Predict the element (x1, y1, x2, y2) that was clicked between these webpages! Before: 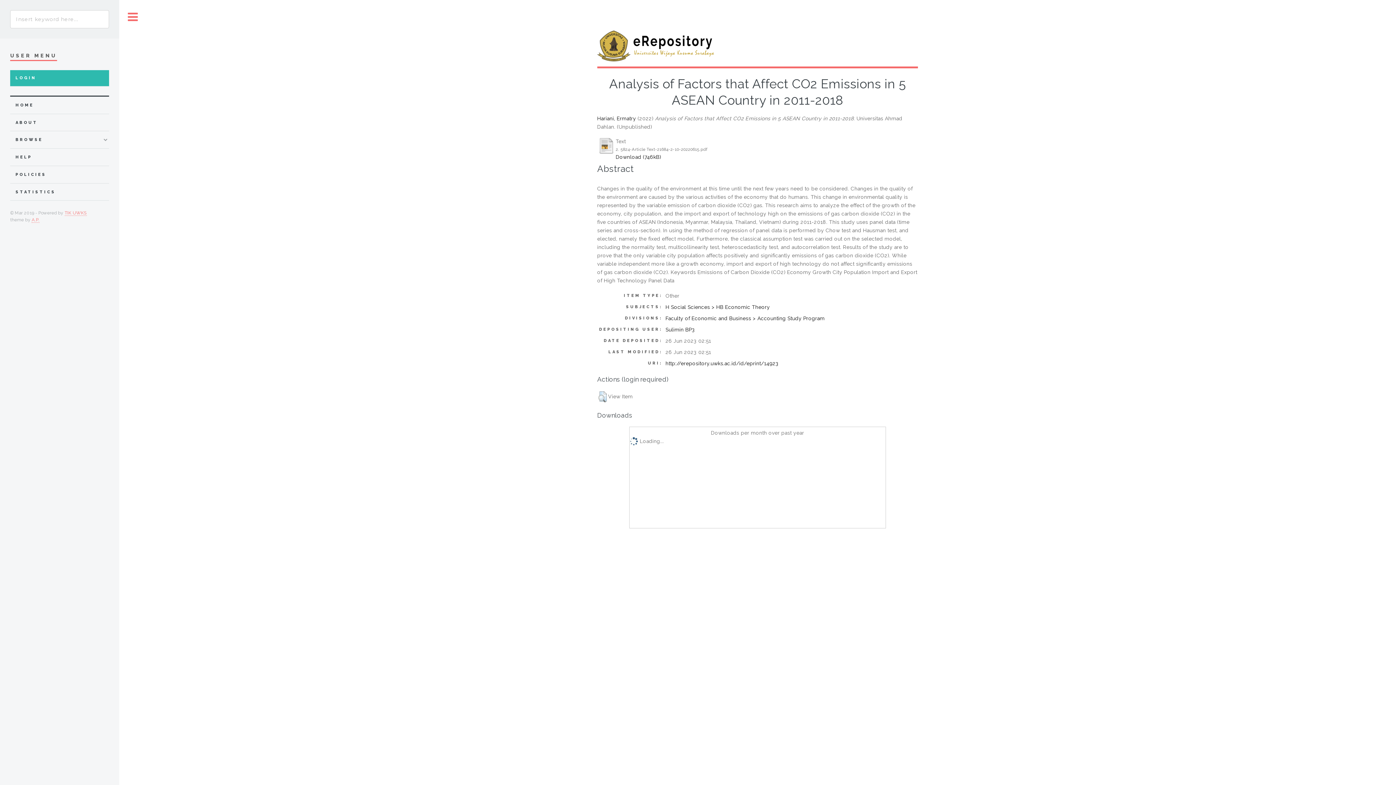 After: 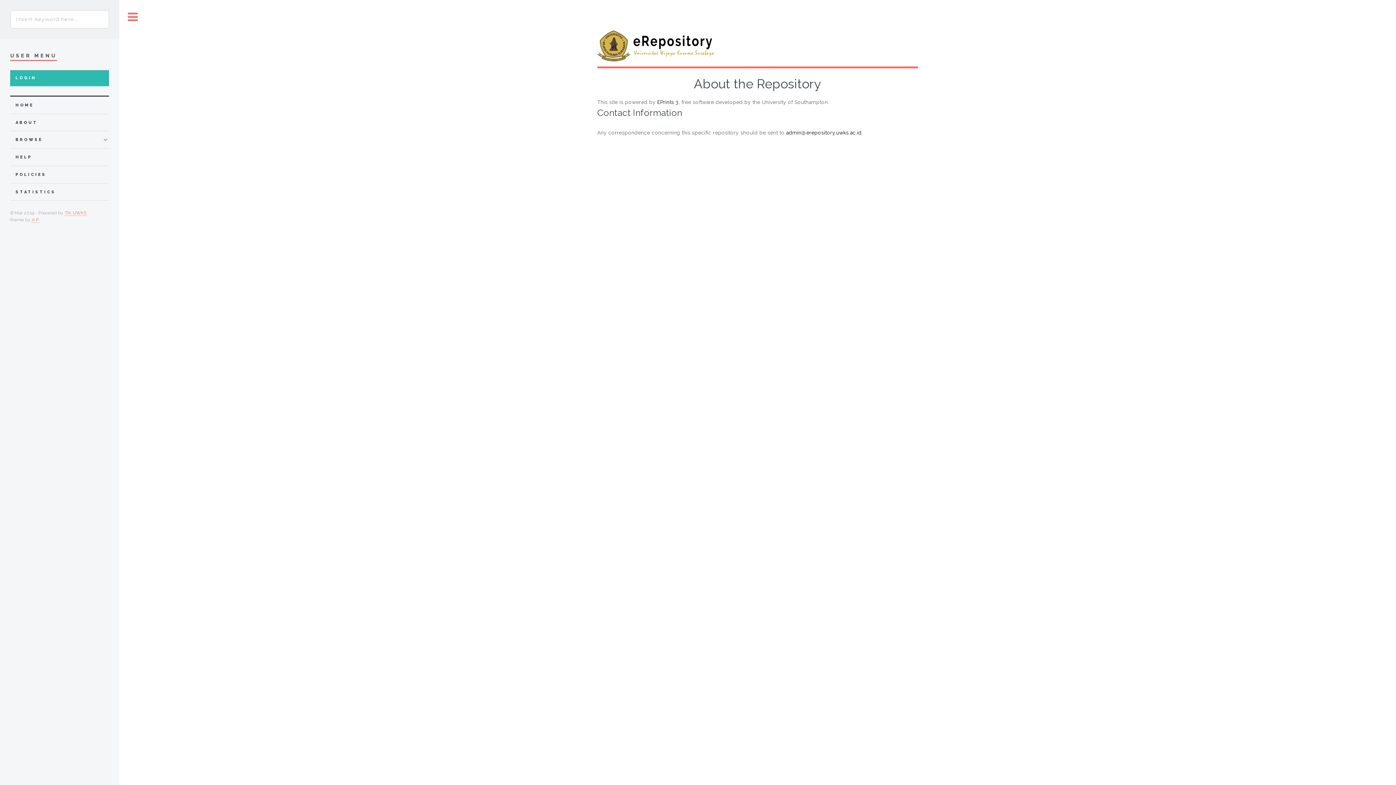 Action: bbox: (15, 118, 108, 127) label: ABOUT